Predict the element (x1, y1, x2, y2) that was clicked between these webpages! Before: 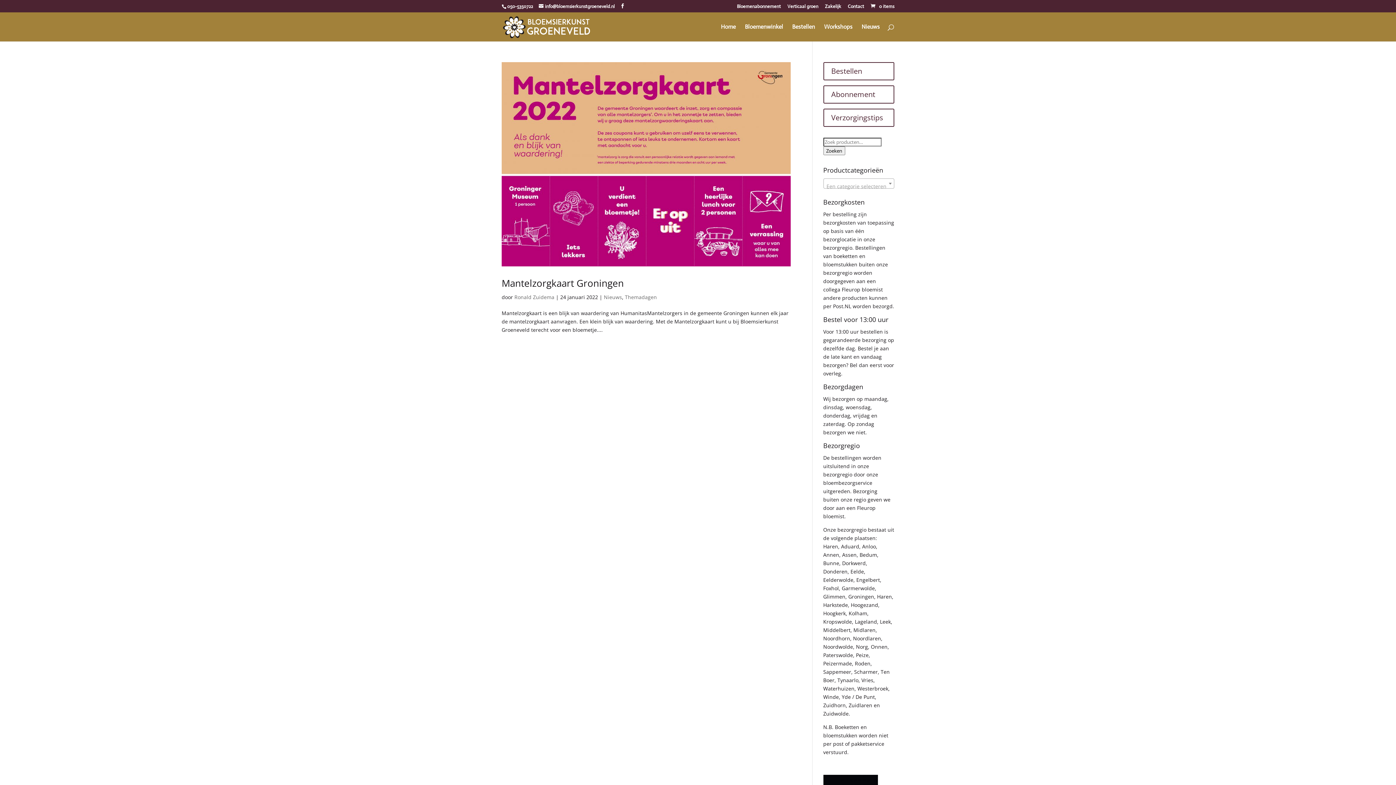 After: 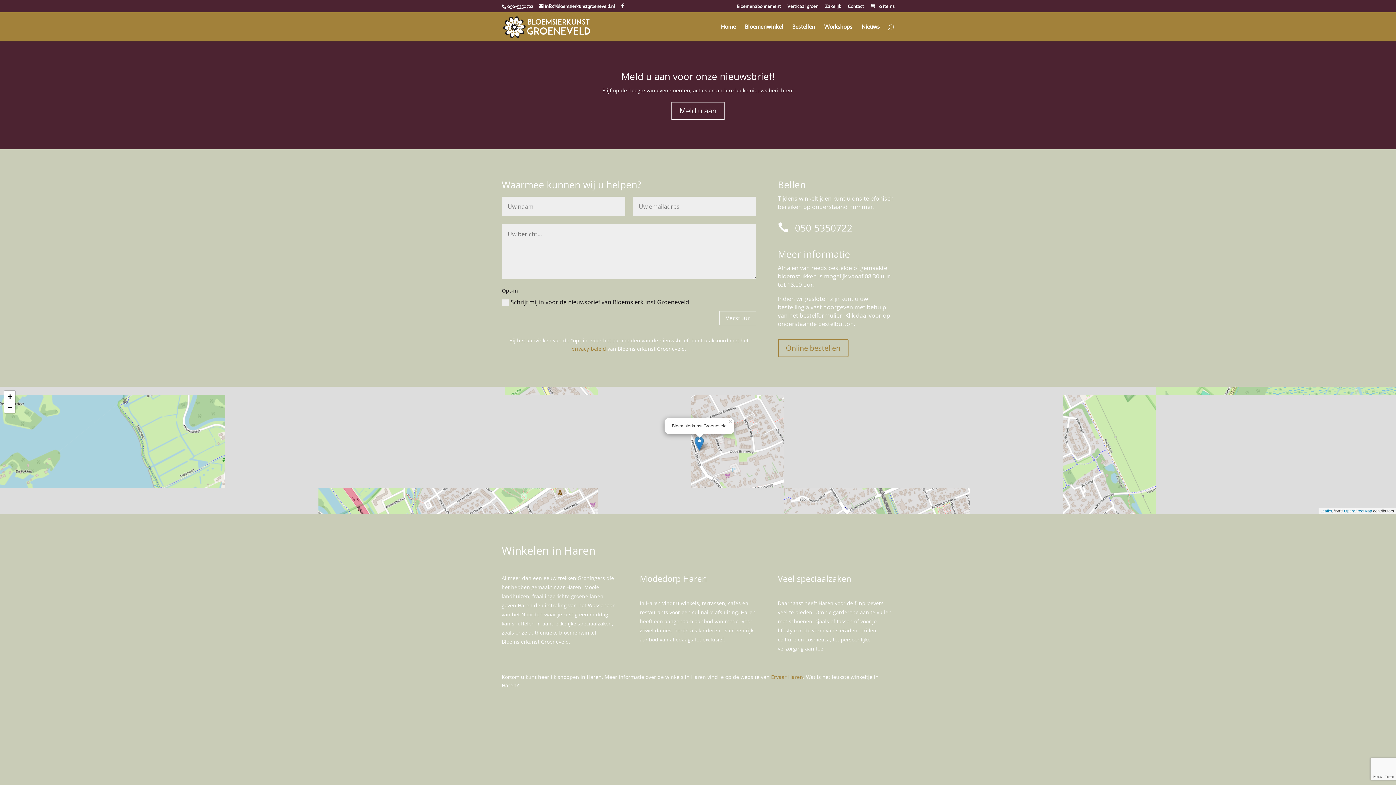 Action: bbox: (848, 3, 864, 12) label: Contact